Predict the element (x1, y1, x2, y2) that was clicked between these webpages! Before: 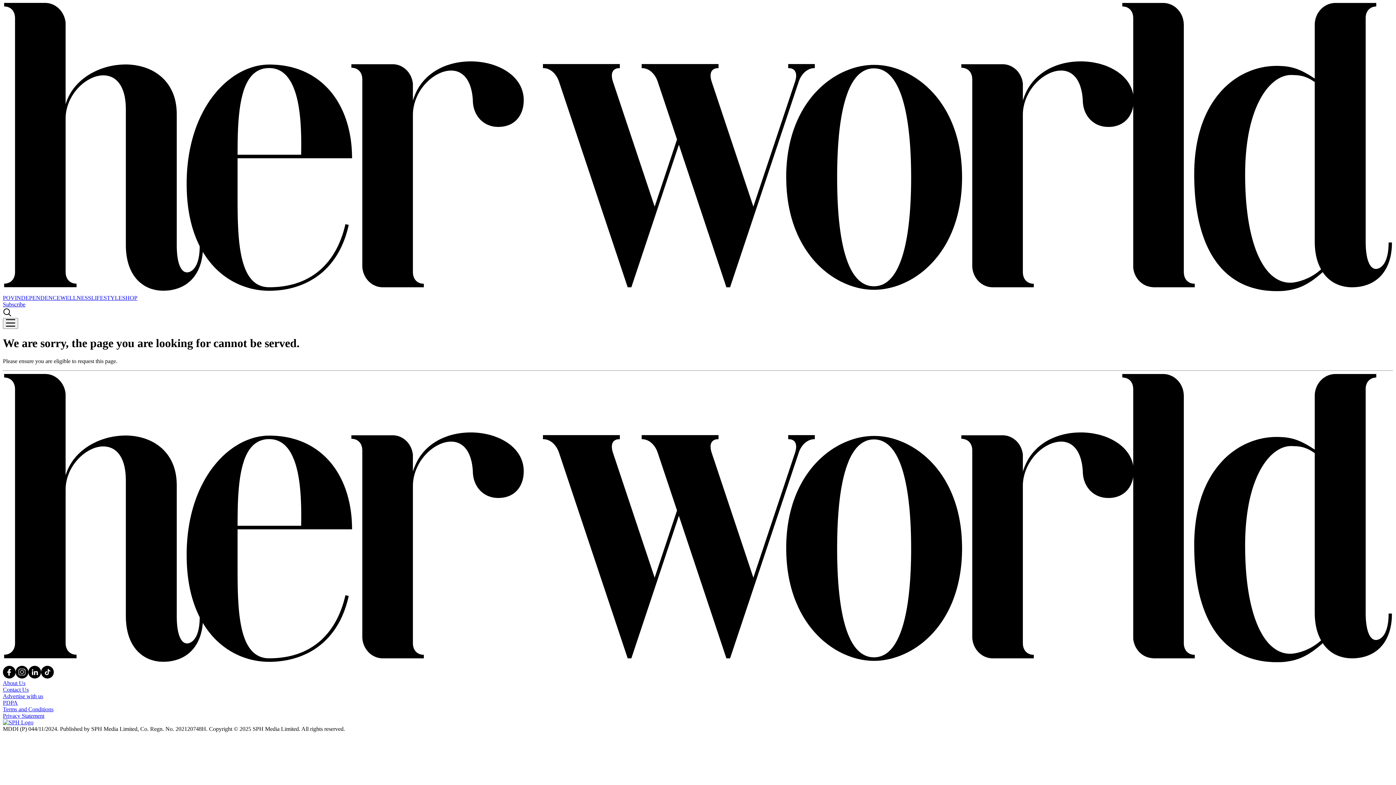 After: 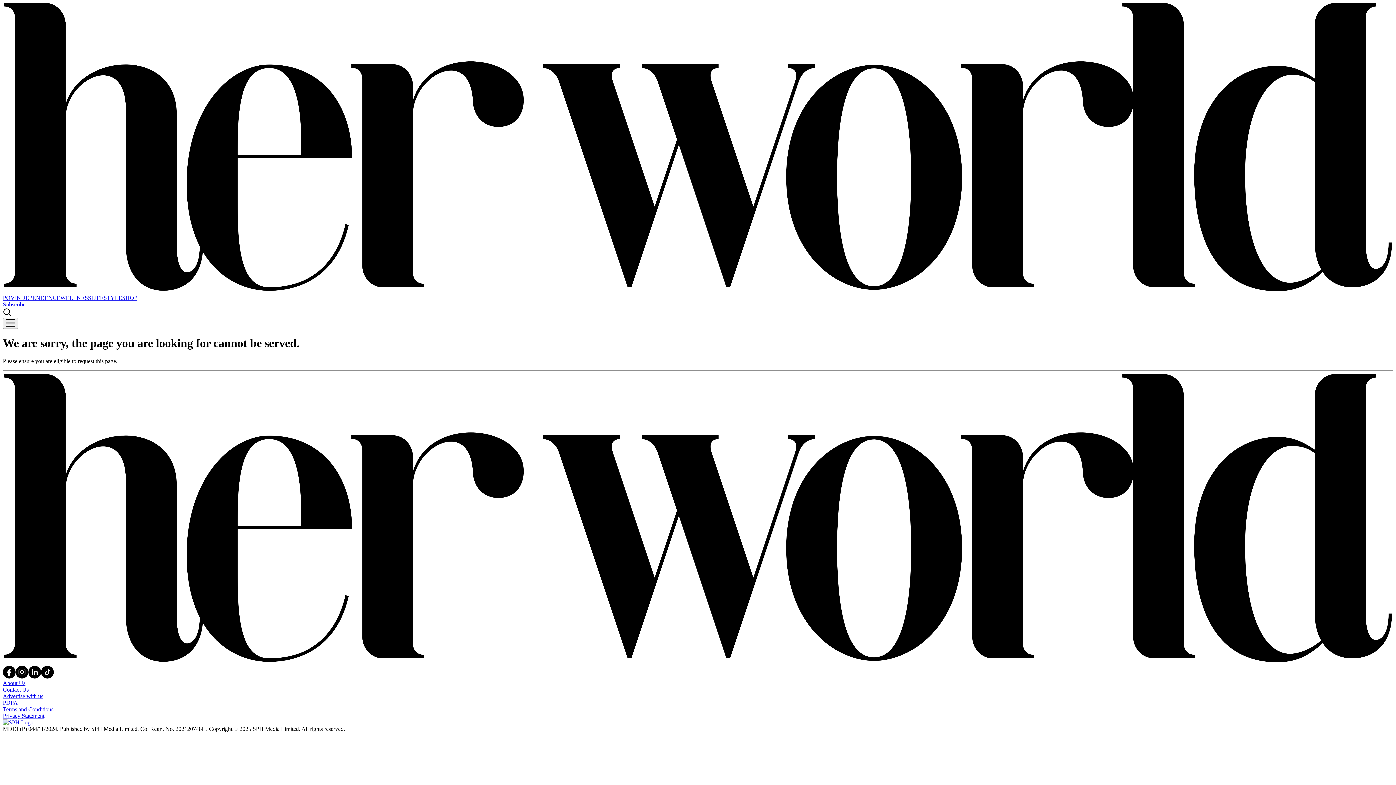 Action: bbox: (2, 301, 25, 307) label: Subscribe